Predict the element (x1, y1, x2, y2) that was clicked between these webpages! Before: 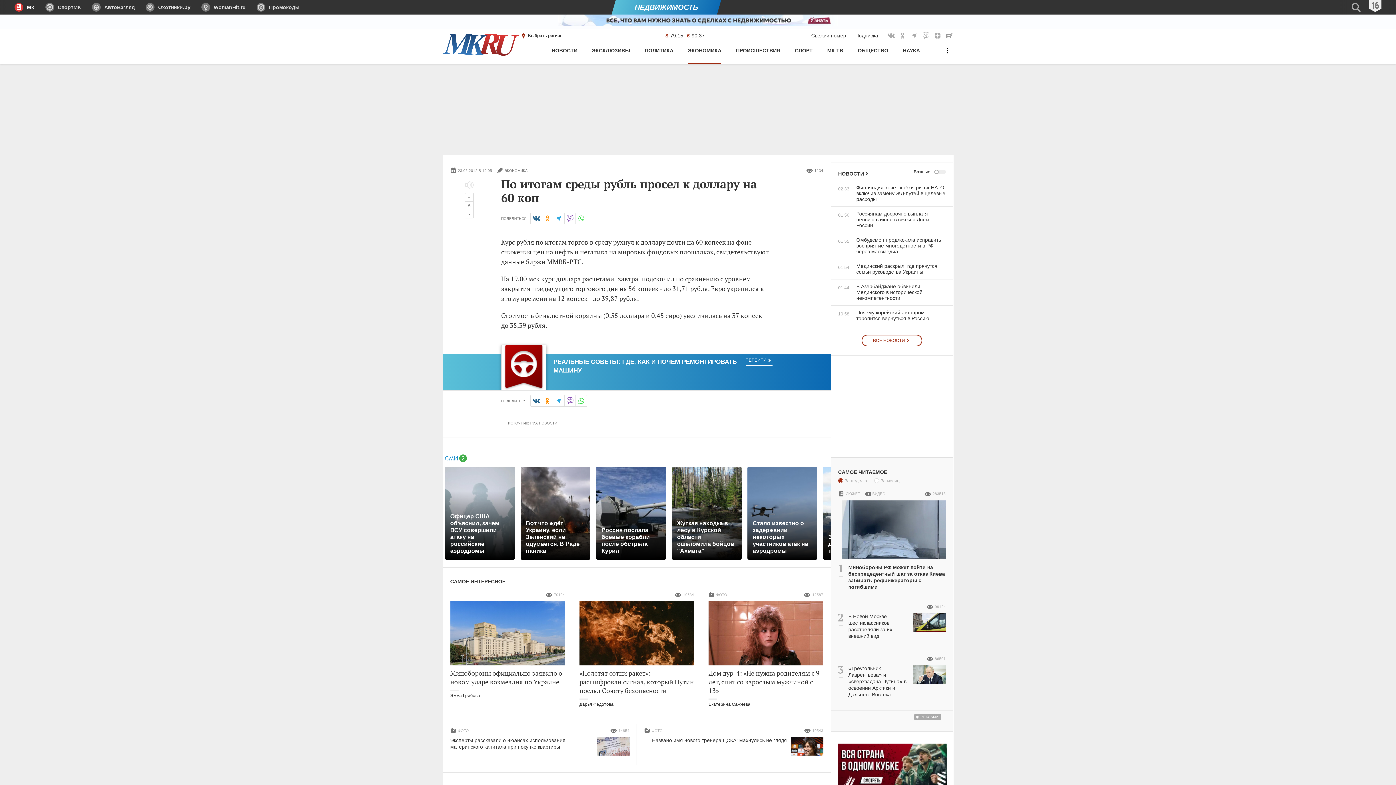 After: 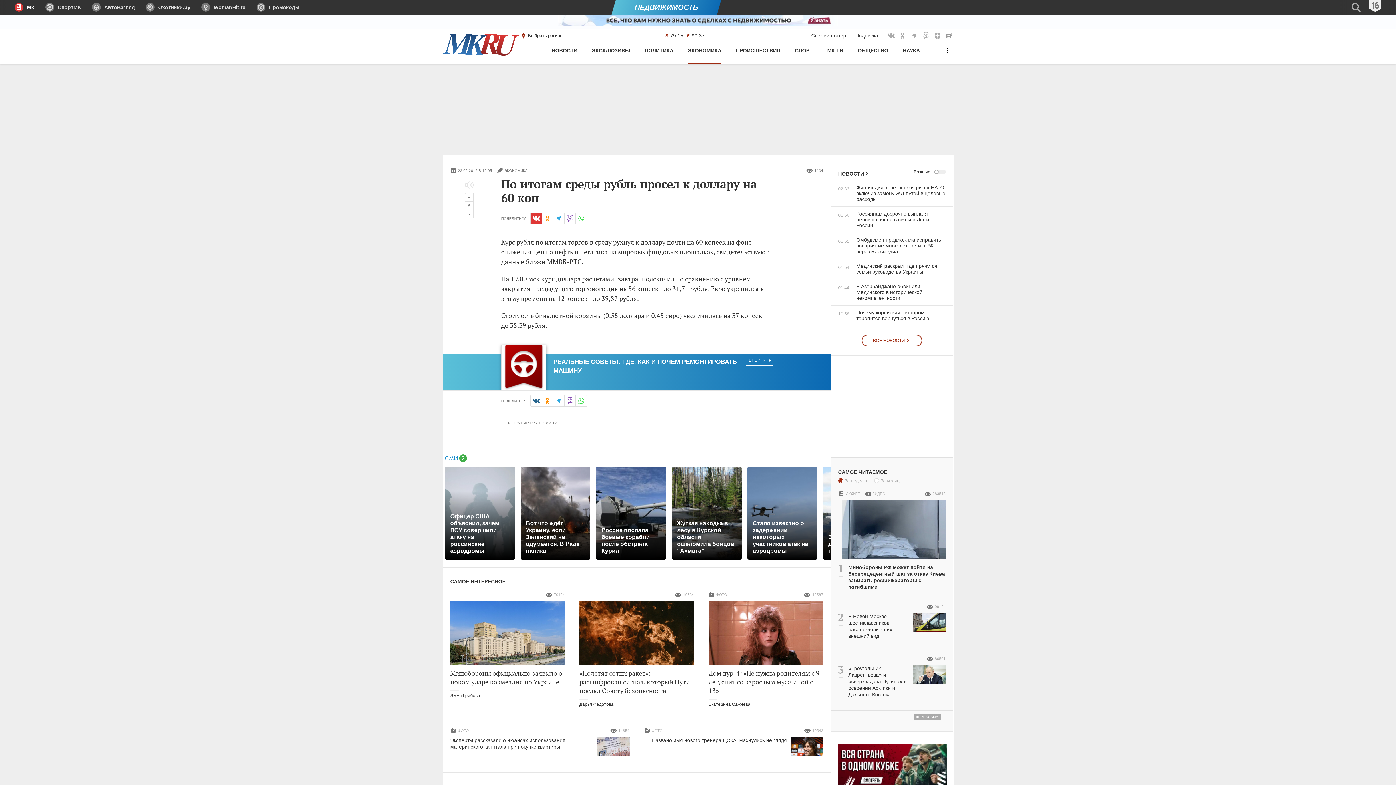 Action: label: Вконтакте bbox: (530, 212, 542, 224)